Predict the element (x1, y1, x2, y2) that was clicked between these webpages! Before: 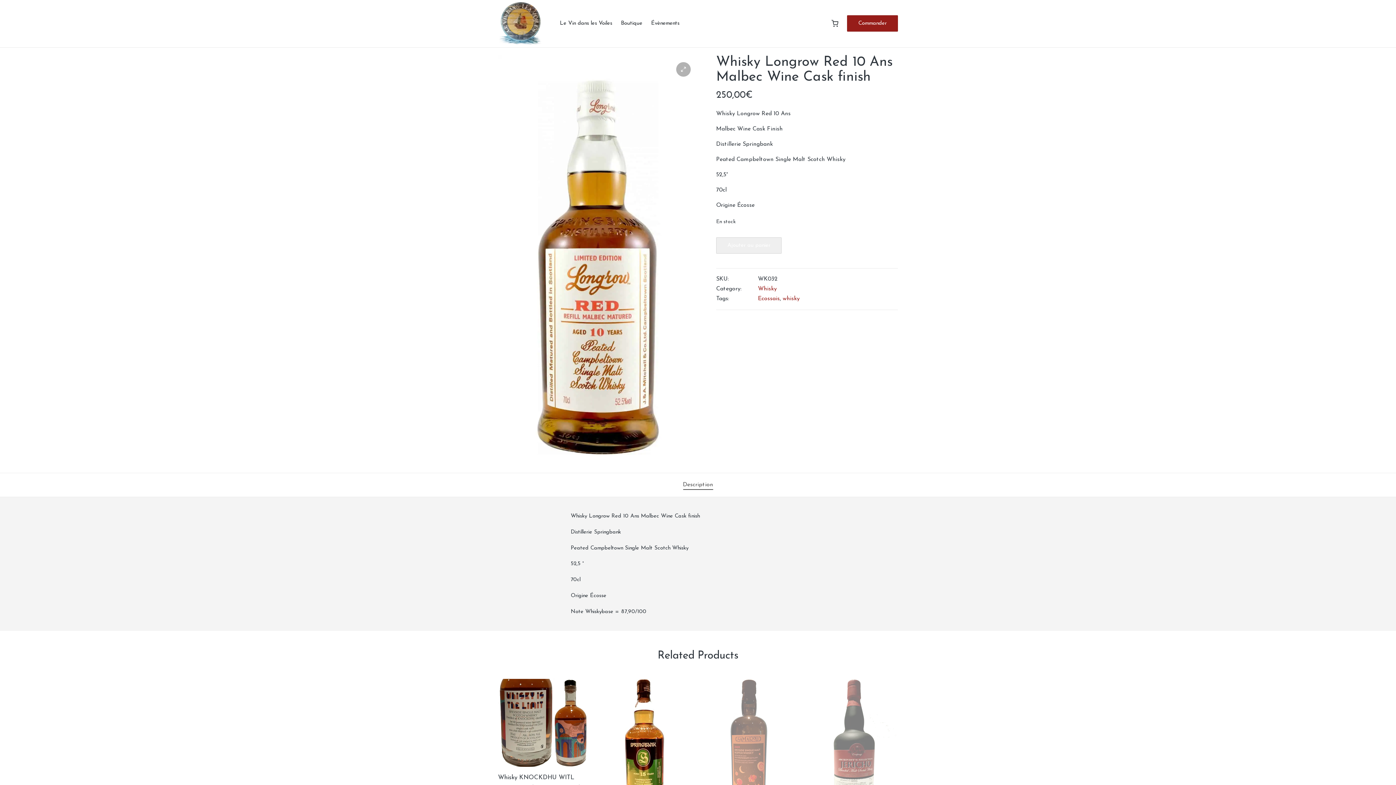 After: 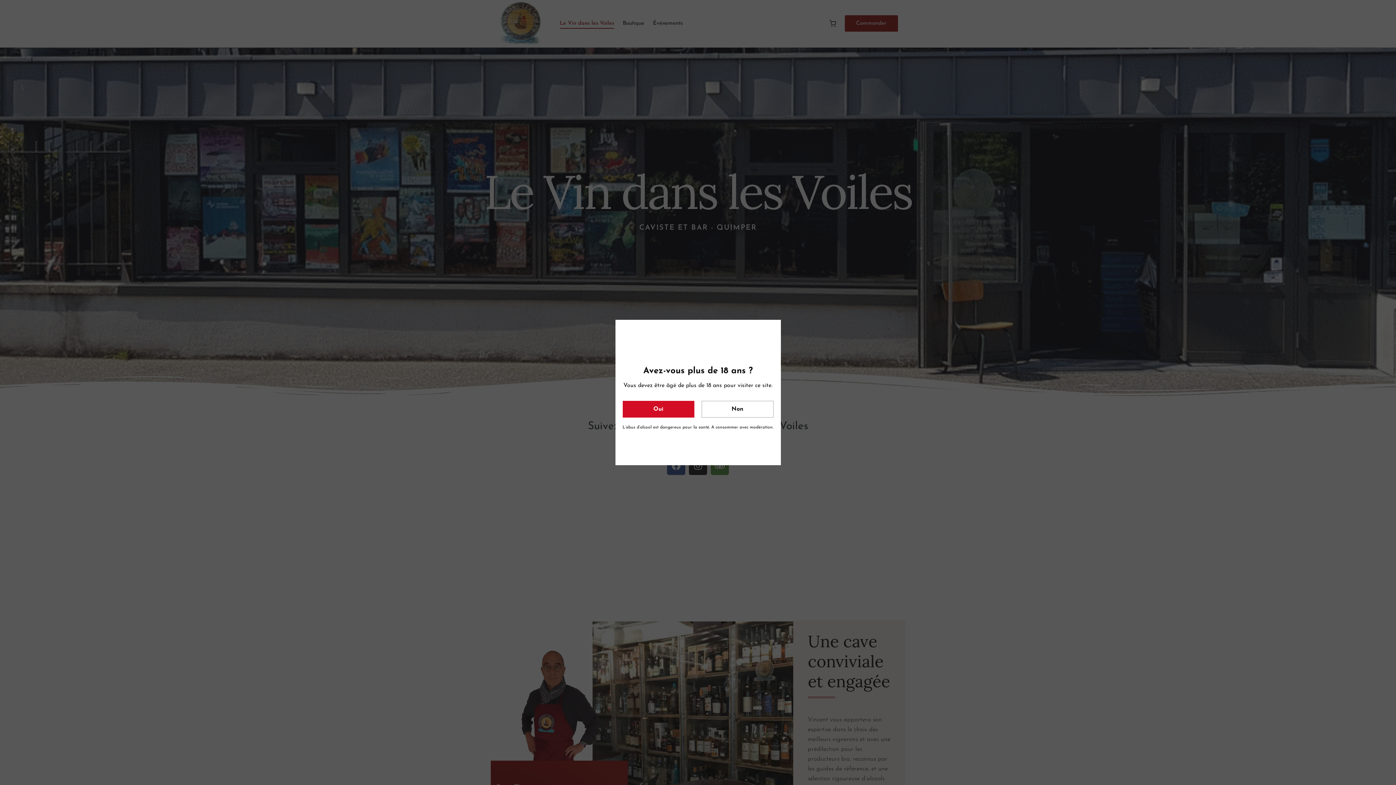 Action: bbox: (560, 18, 612, 28) label: Le Vin dans les Voiles